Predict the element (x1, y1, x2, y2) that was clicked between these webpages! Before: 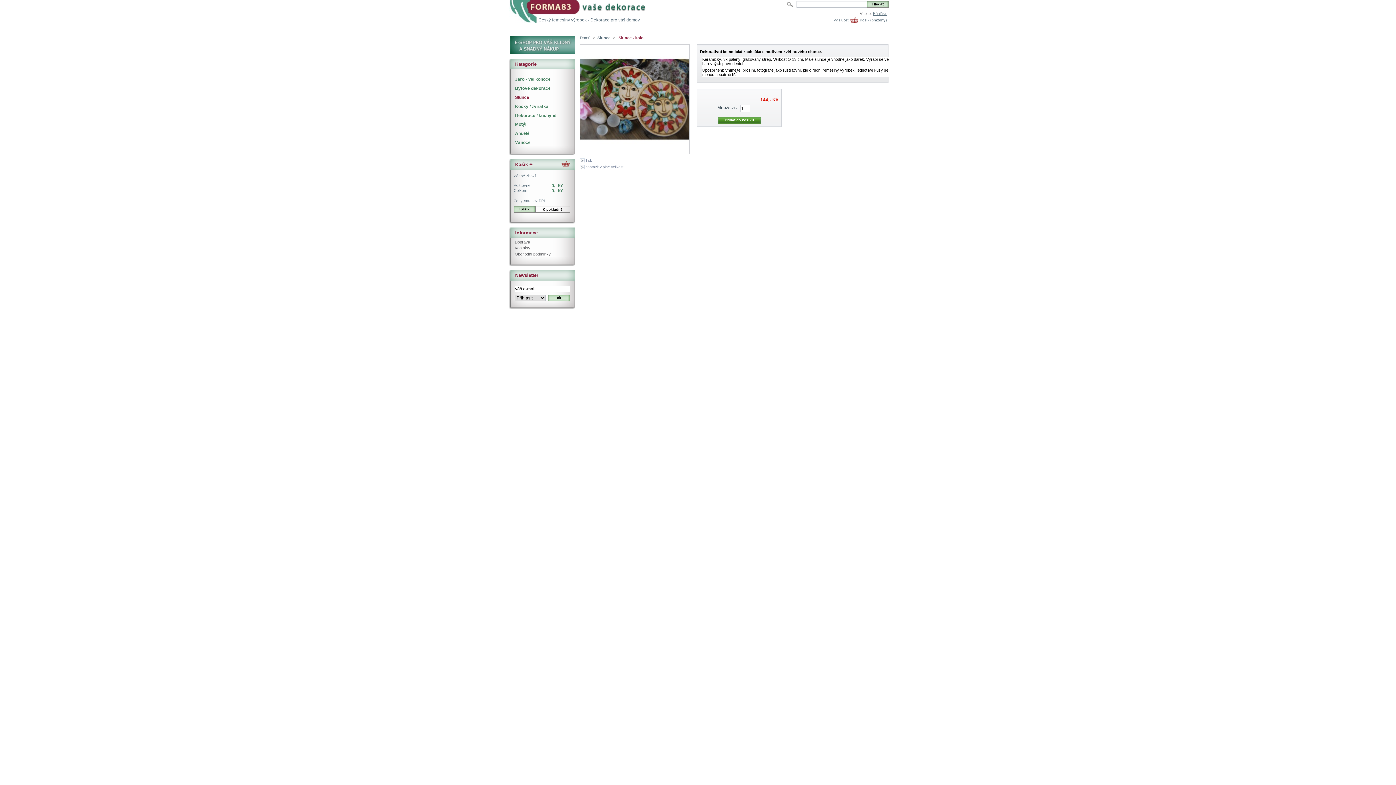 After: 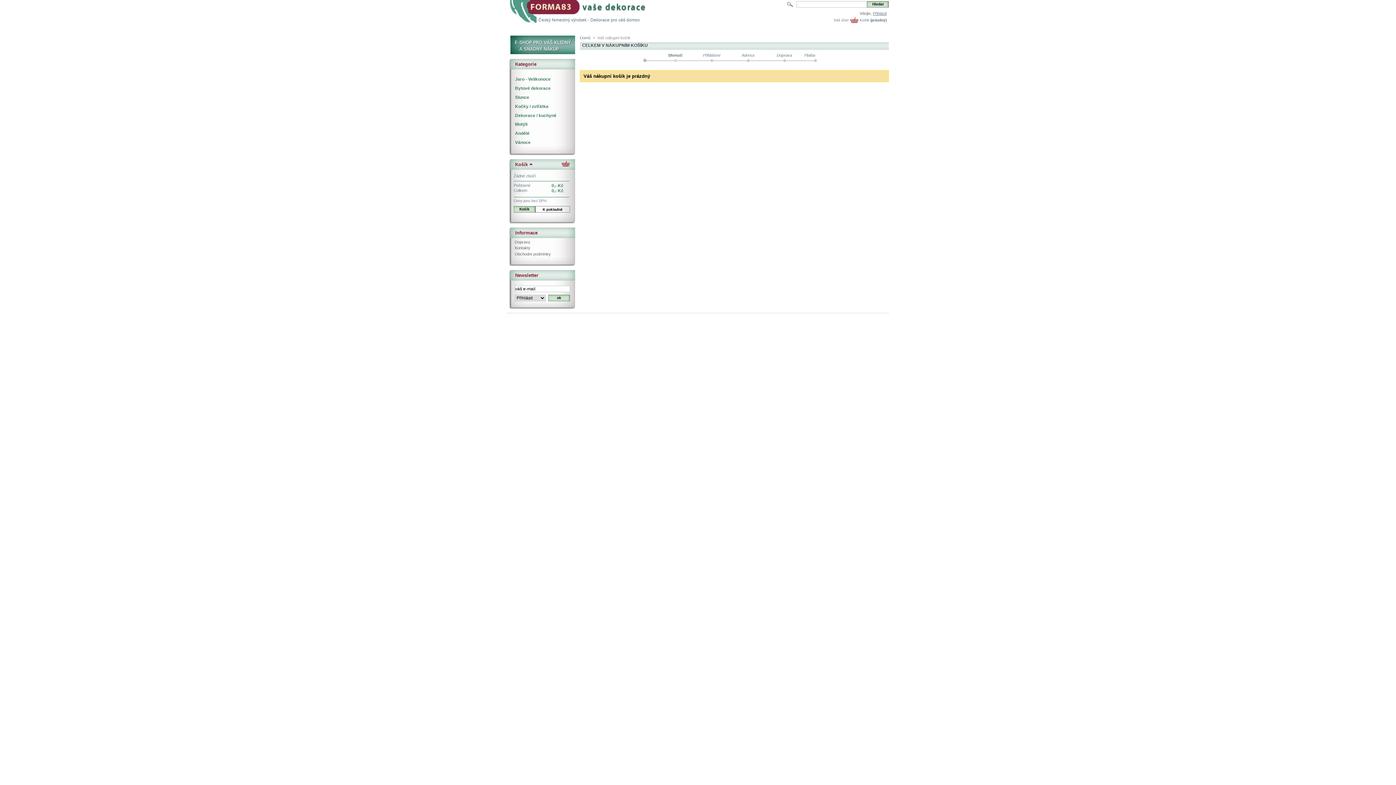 Action: label: Košík bbox: (850, 17, 869, 23)